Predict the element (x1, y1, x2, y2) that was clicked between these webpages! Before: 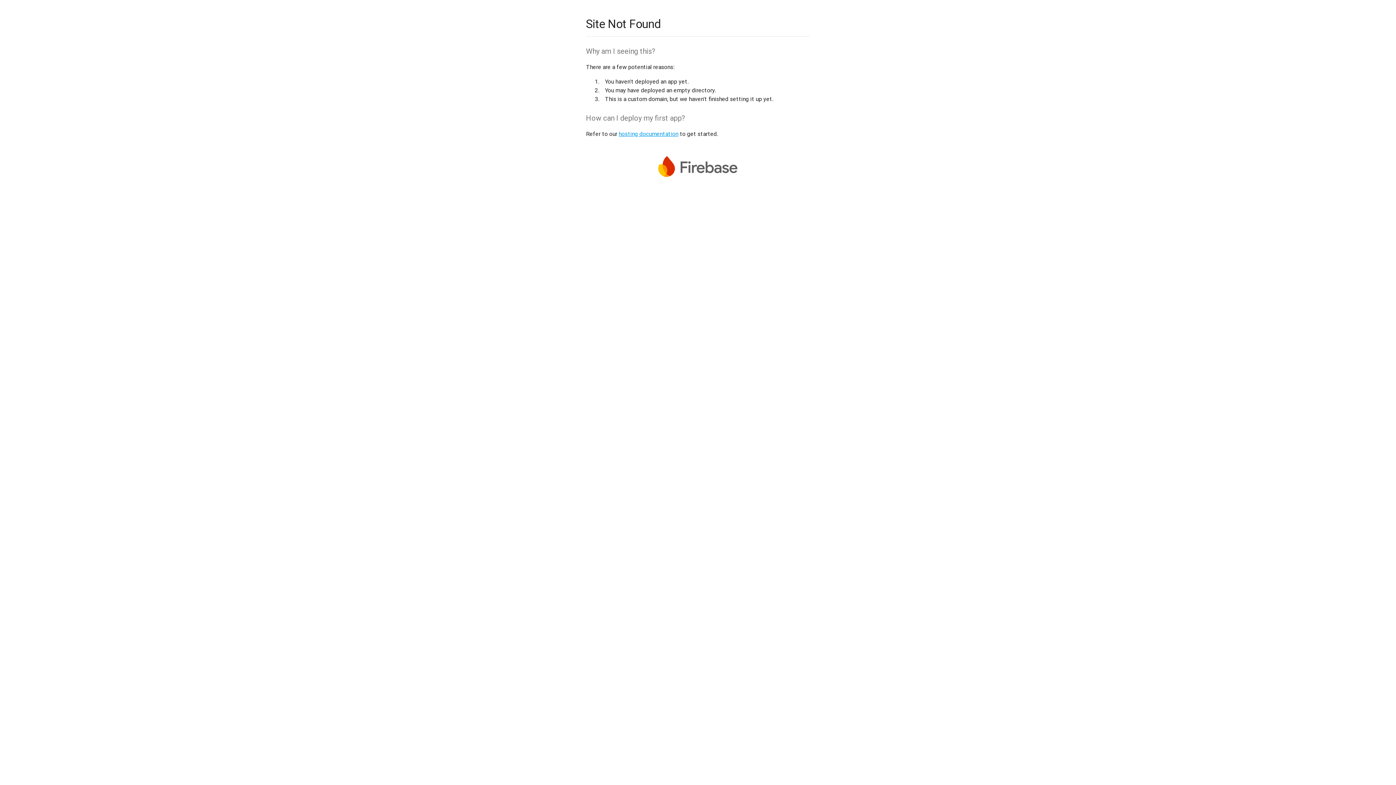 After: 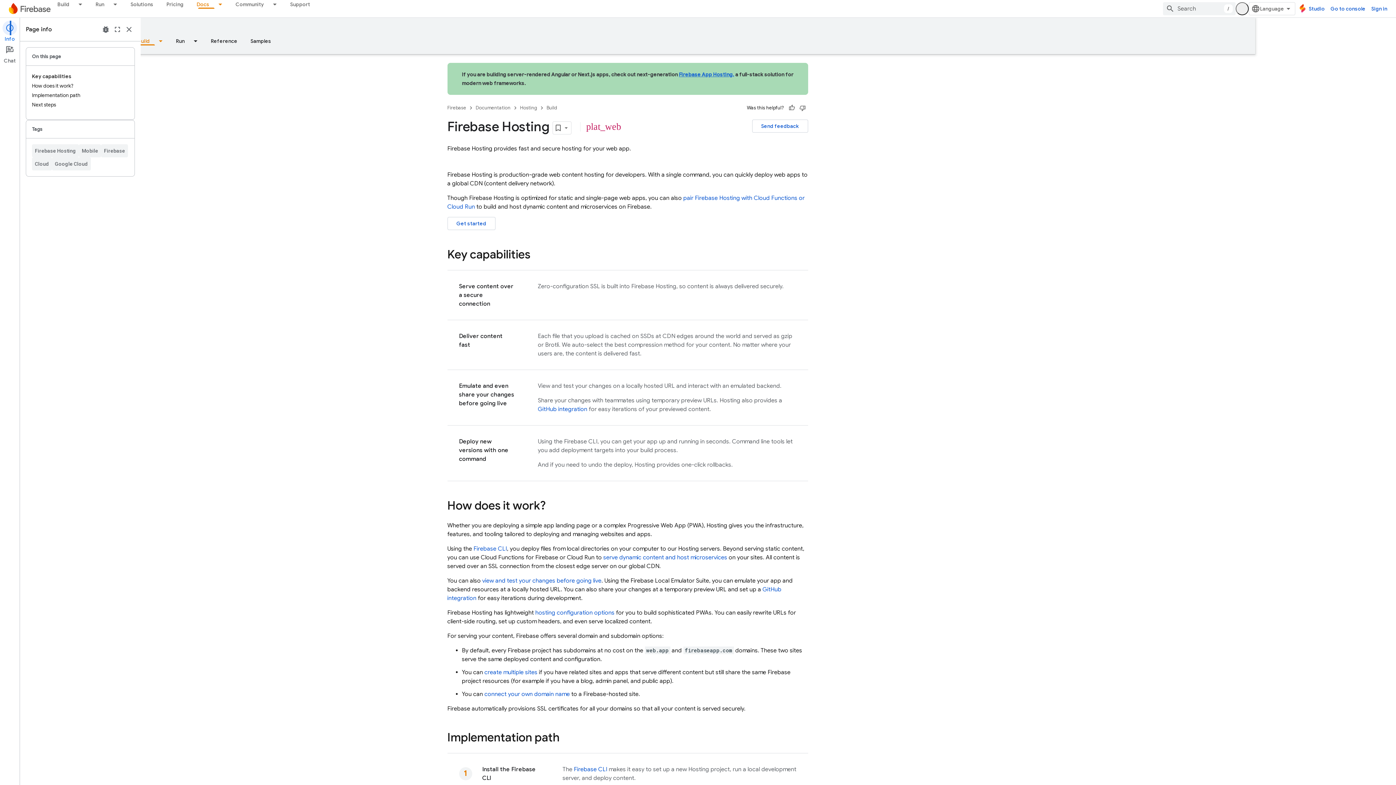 Action: label: hosting documentation bbox: (618, 130, 678, 137)